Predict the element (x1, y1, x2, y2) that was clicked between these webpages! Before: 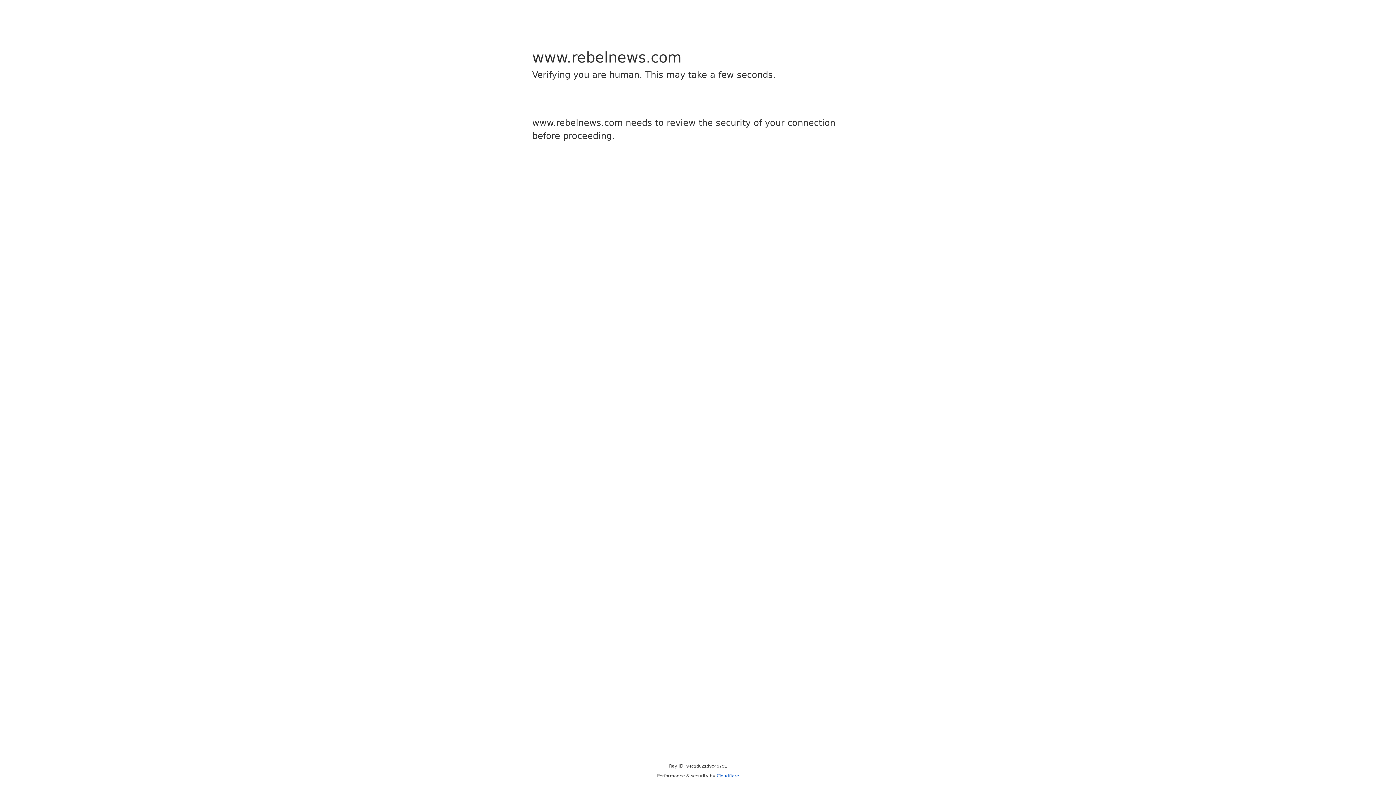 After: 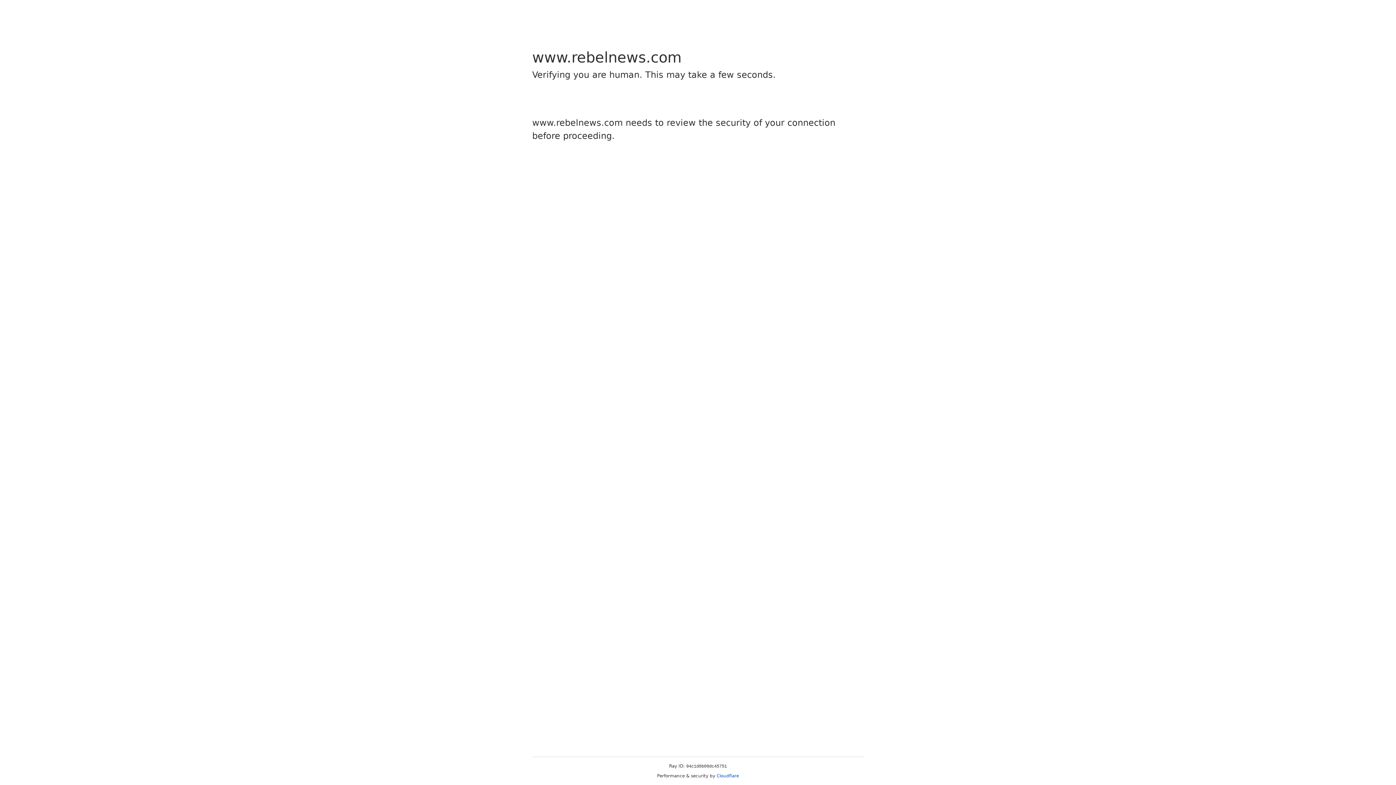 Action: bbox: (716, 773, 739, 778) label: Cloudflare